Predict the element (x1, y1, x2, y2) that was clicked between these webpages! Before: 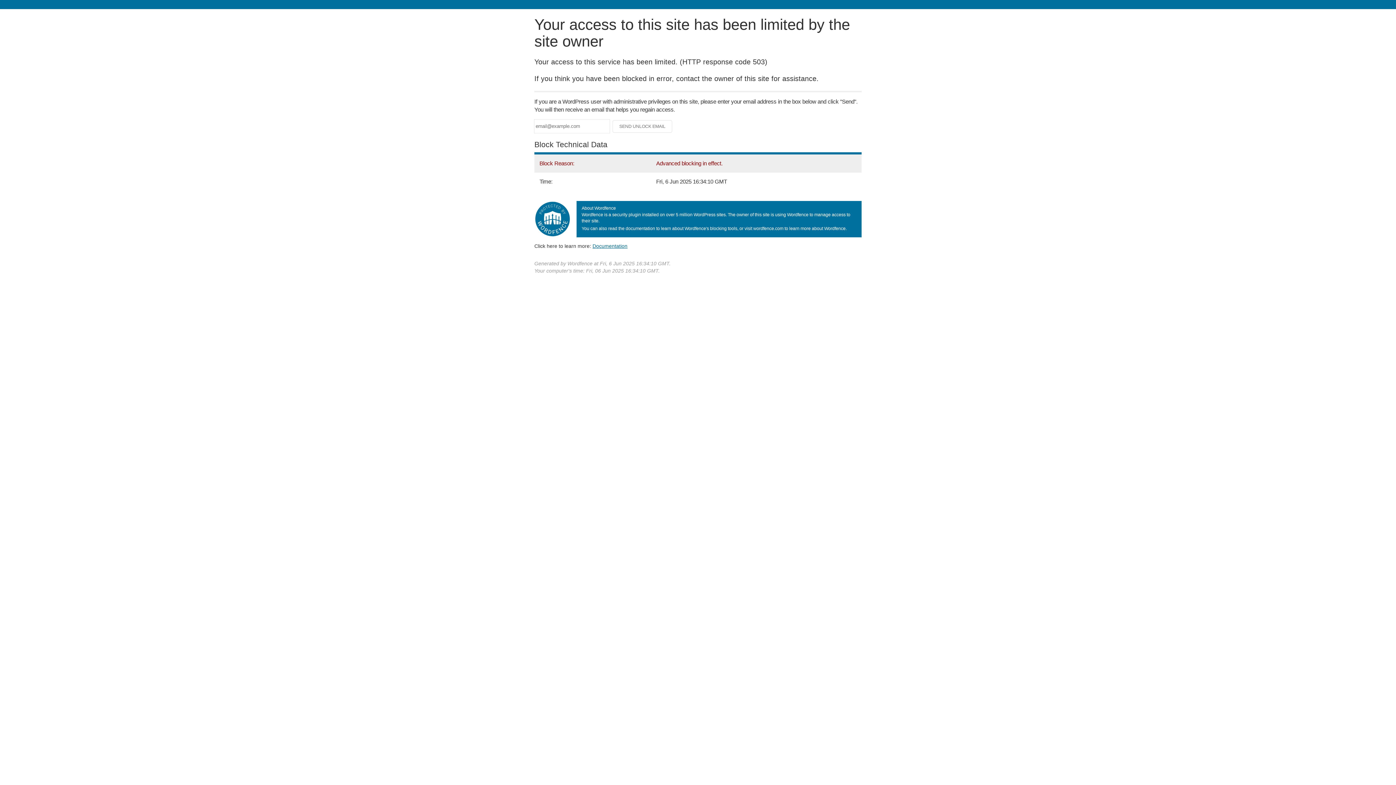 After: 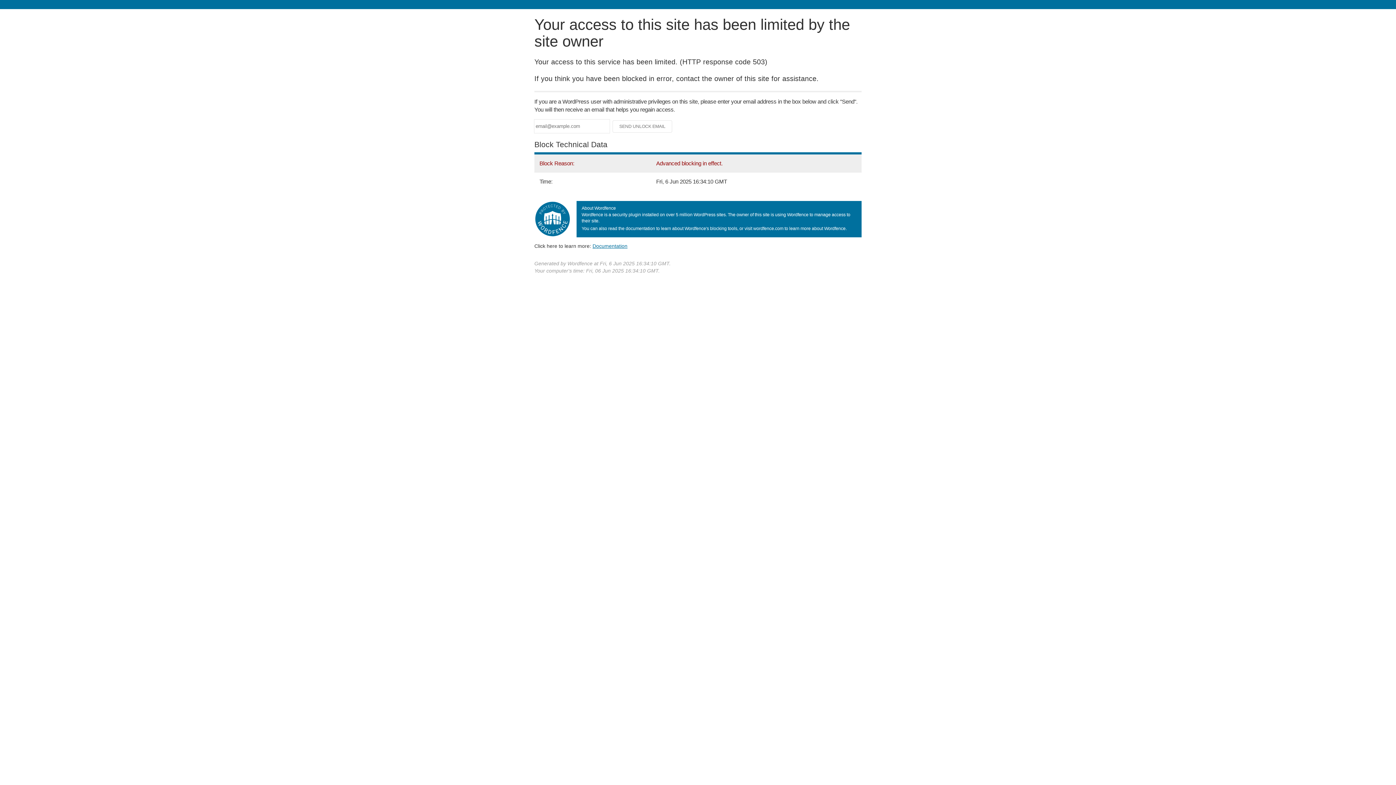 Action: bbox: (592, 243, 627, 248) label: Documentation